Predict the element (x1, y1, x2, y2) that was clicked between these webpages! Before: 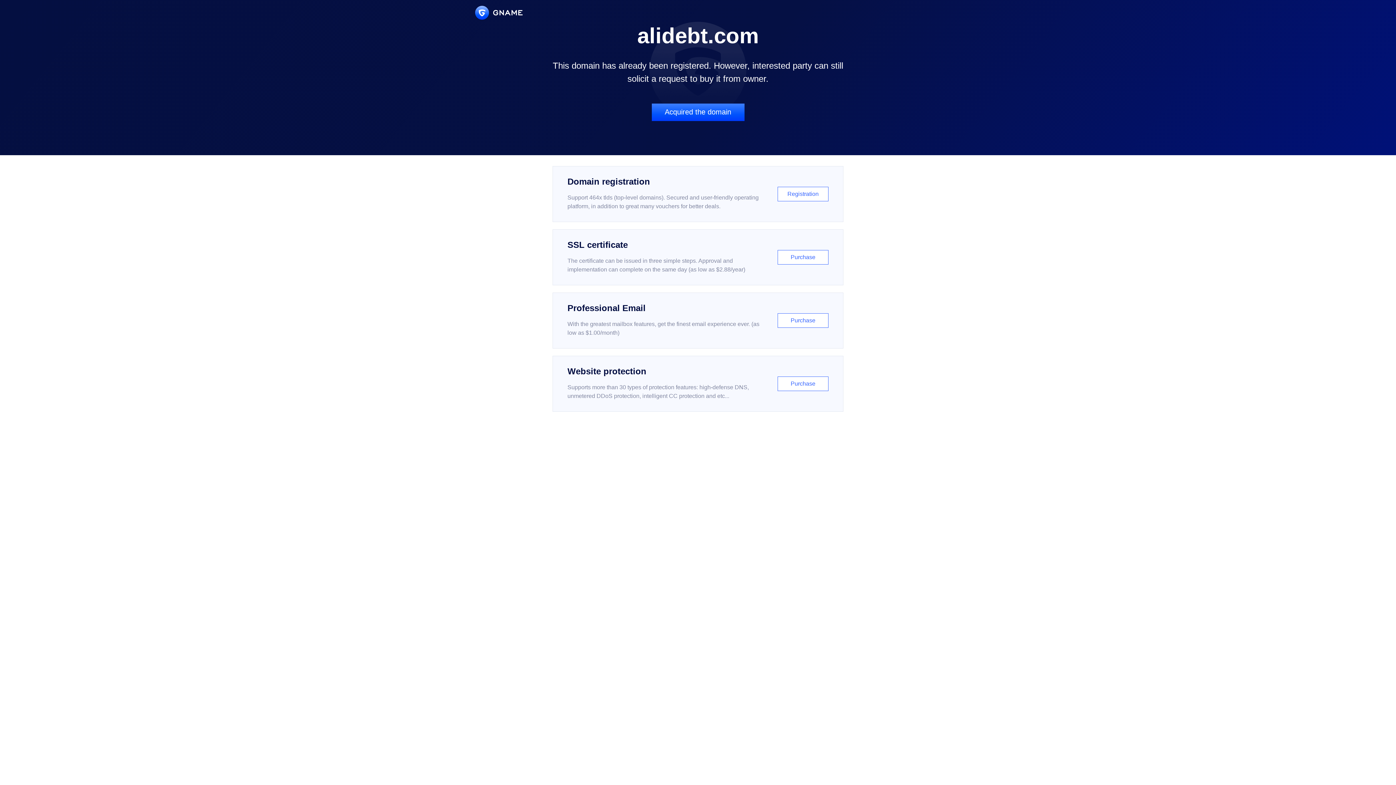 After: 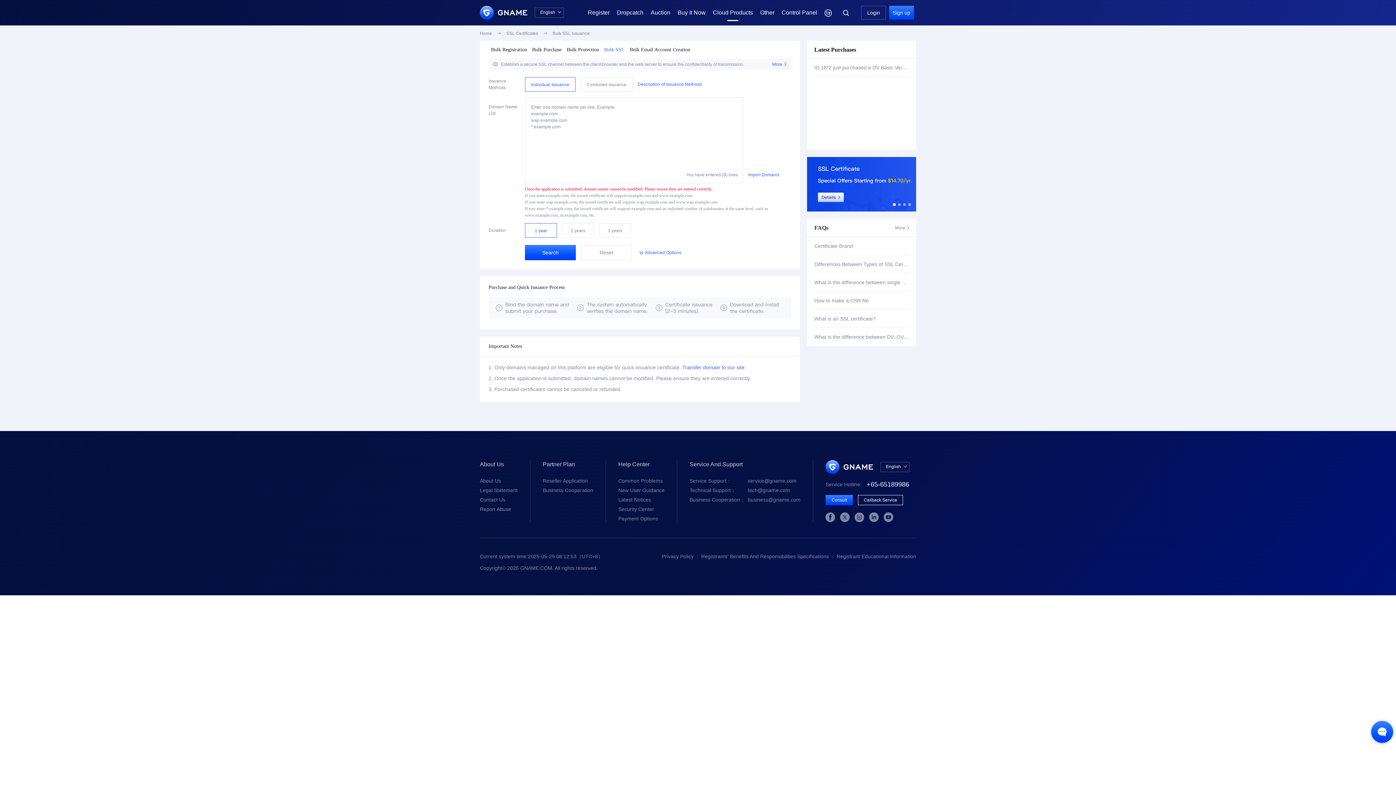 Action: bbox: (552, 229, 843, 285) label: SSL certificate

The certificate can be issued in three simple steps. Approval and implementation can complete on the same day (as low as $2.88/year)

Purchase